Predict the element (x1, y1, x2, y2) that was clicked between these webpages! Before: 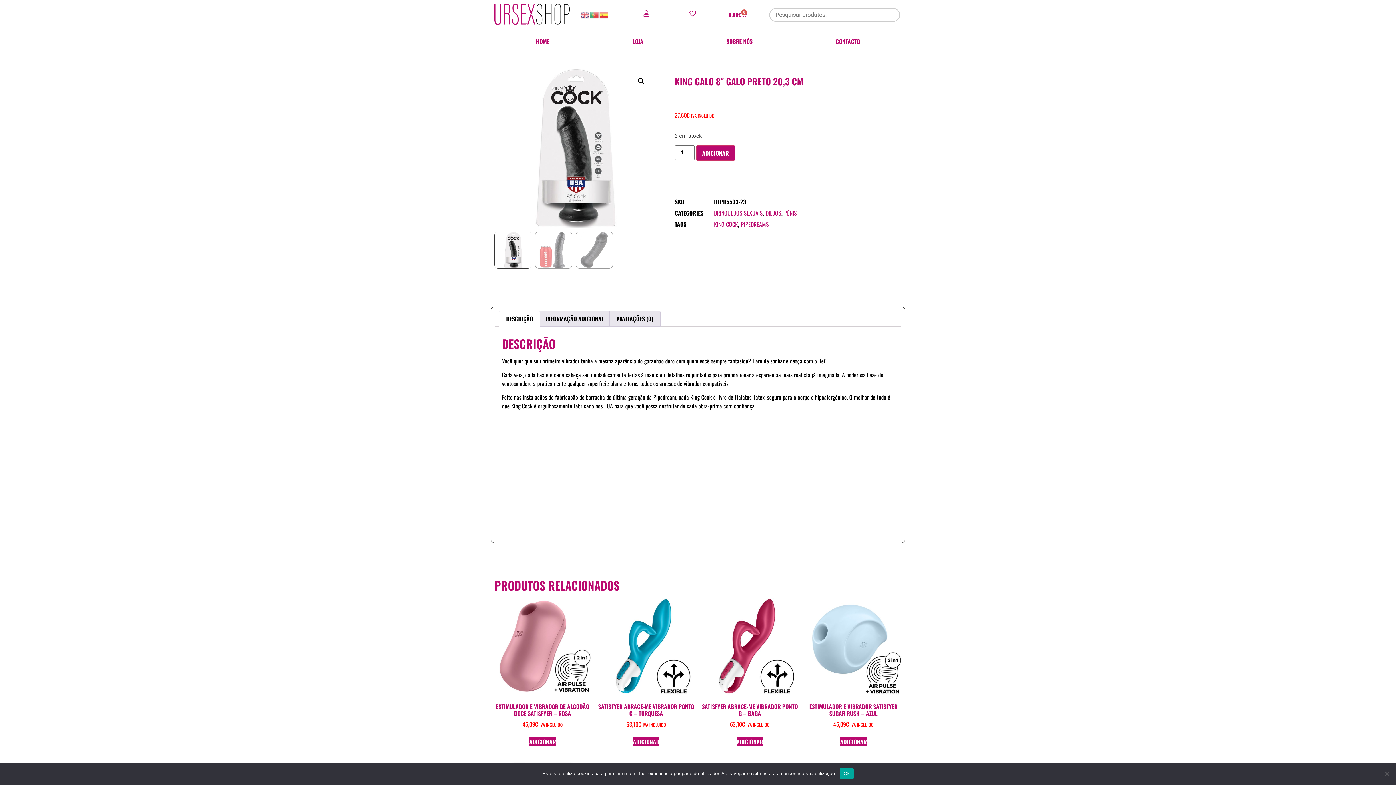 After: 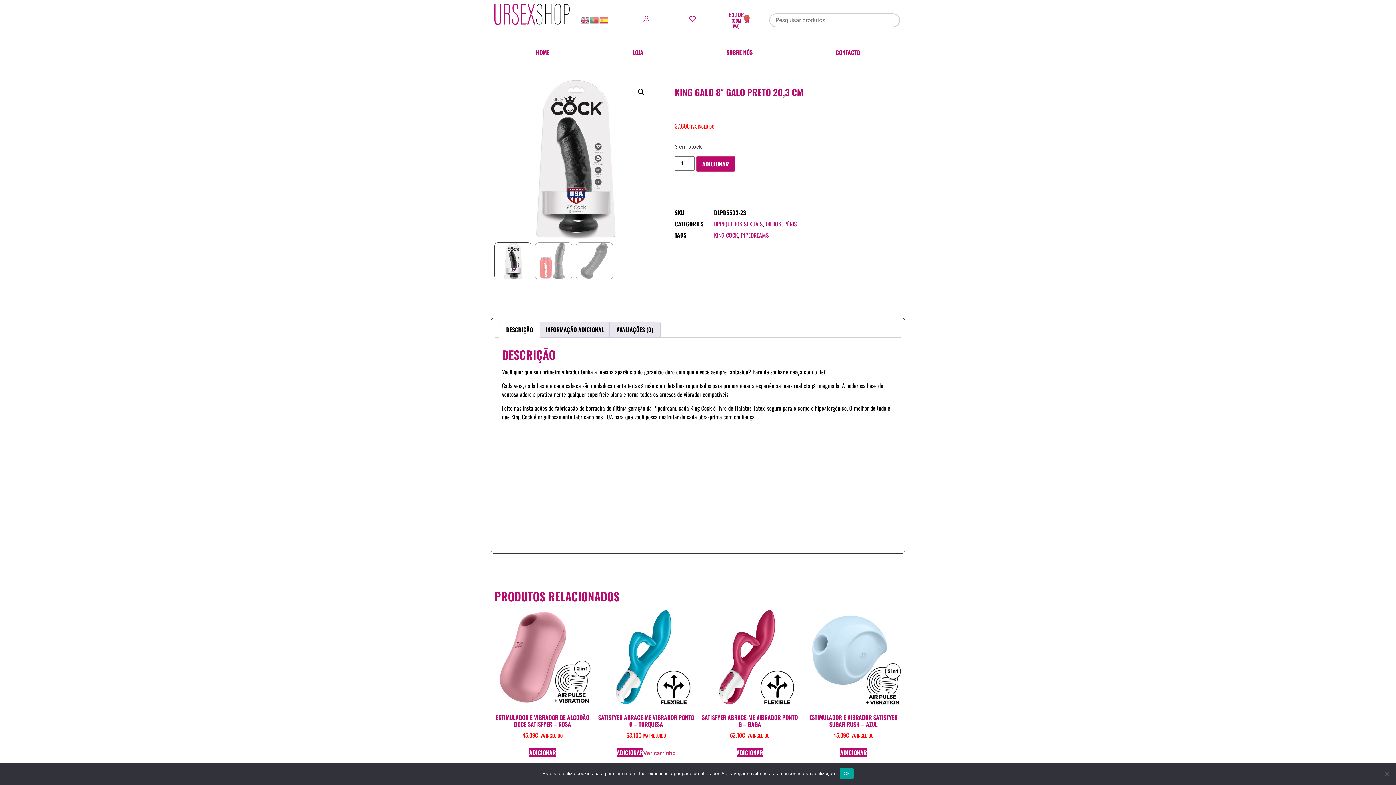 Action: label: Adiciona ao carrinho: “SATISFYER ABRACE-ME VIBRADOR PONTO G - TURQUESA” bbox: (633, 737, 659, 746)